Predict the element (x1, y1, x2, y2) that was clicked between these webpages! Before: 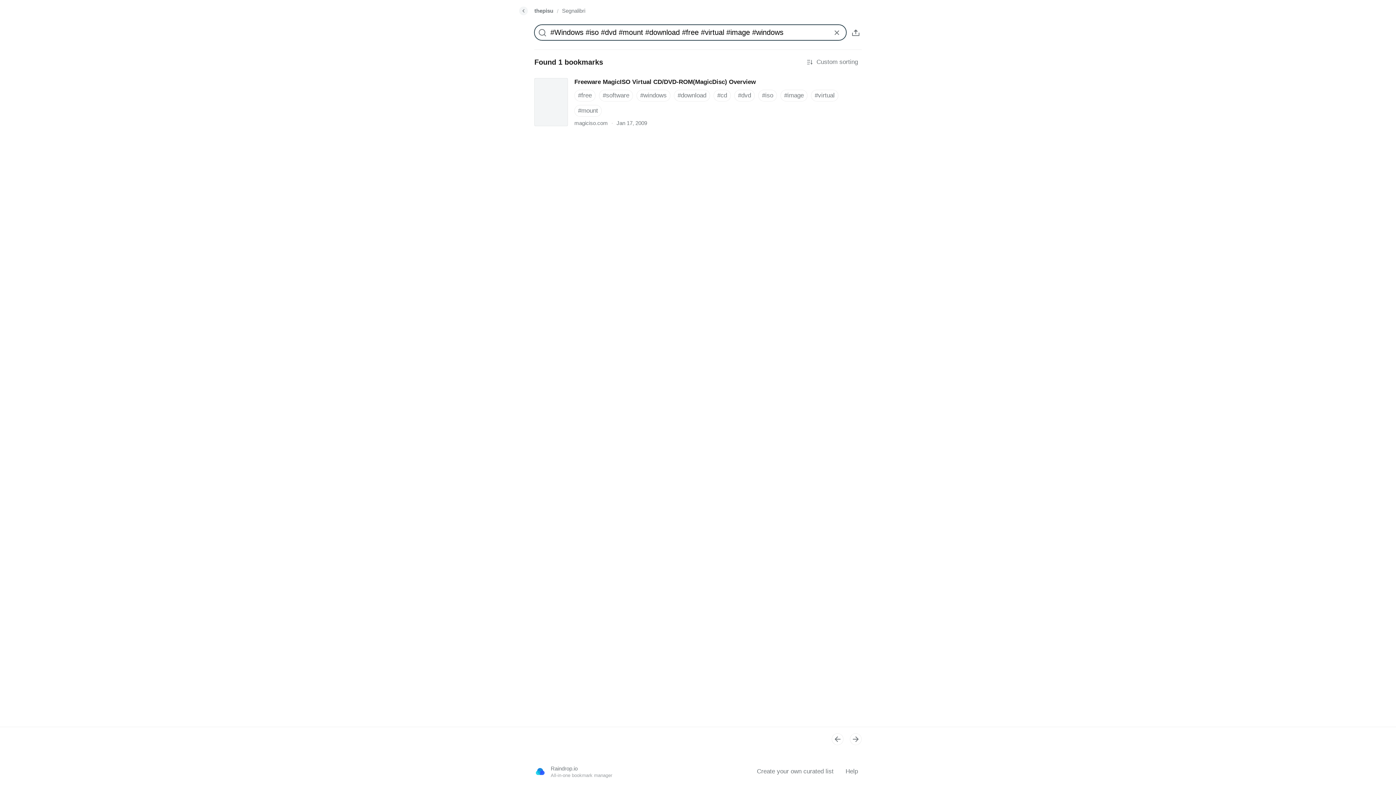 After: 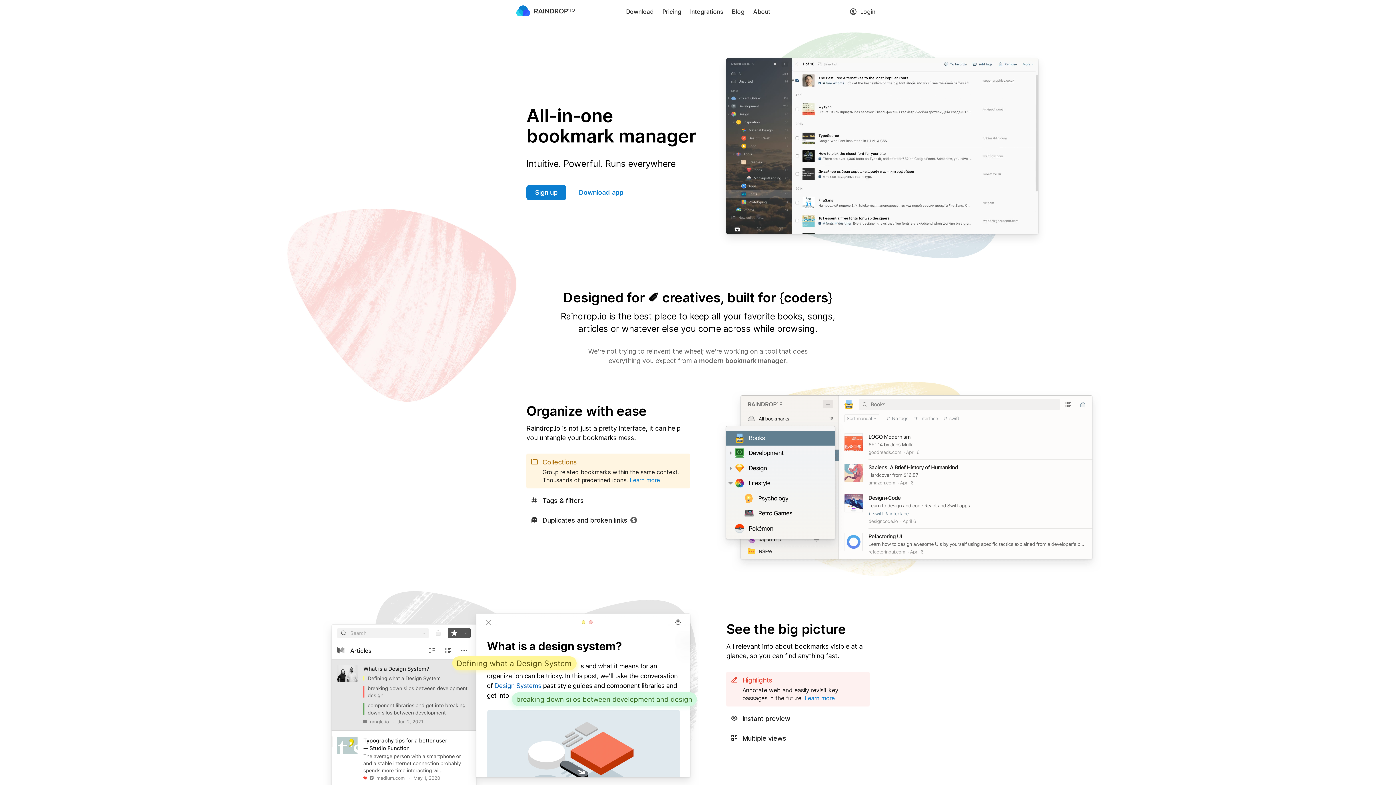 Action: bbox: (534, 766, 546, 777)